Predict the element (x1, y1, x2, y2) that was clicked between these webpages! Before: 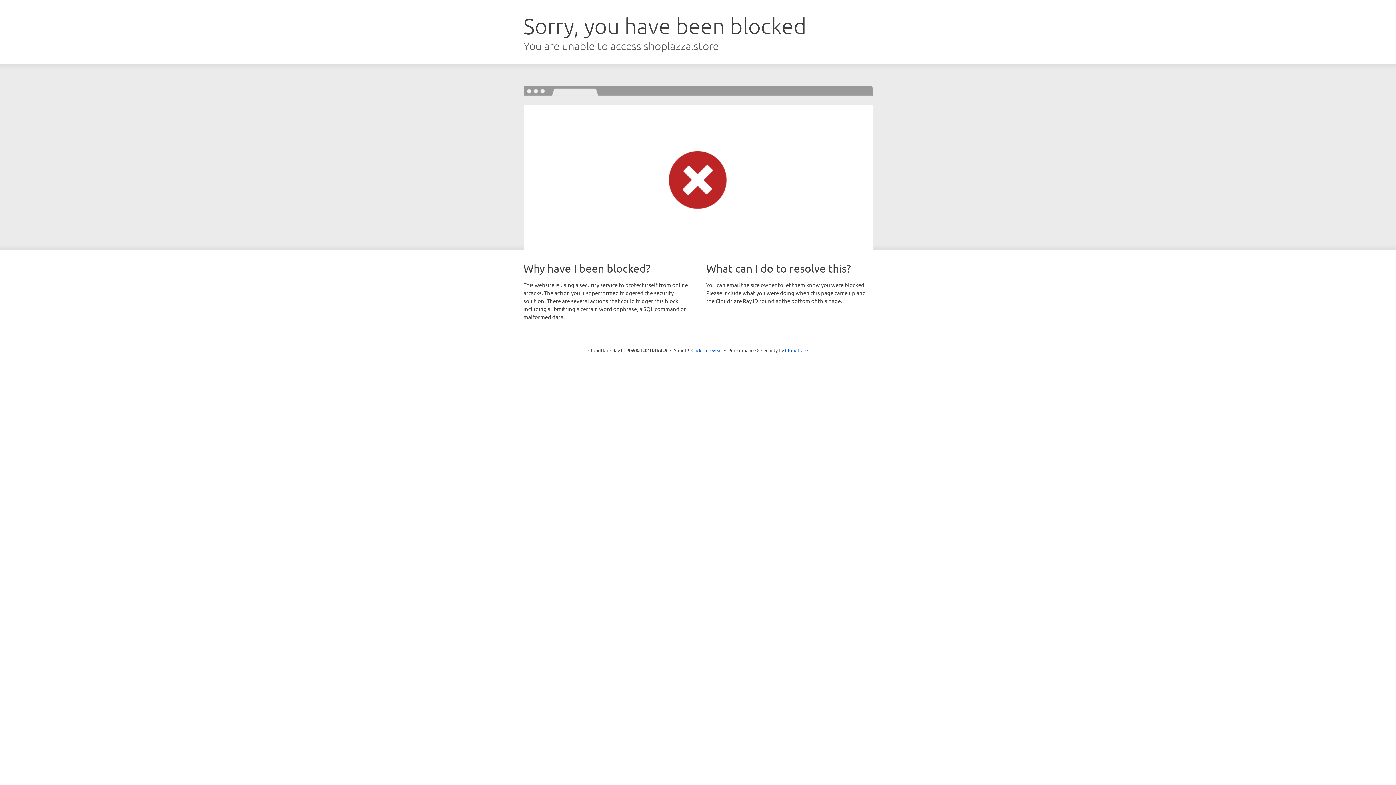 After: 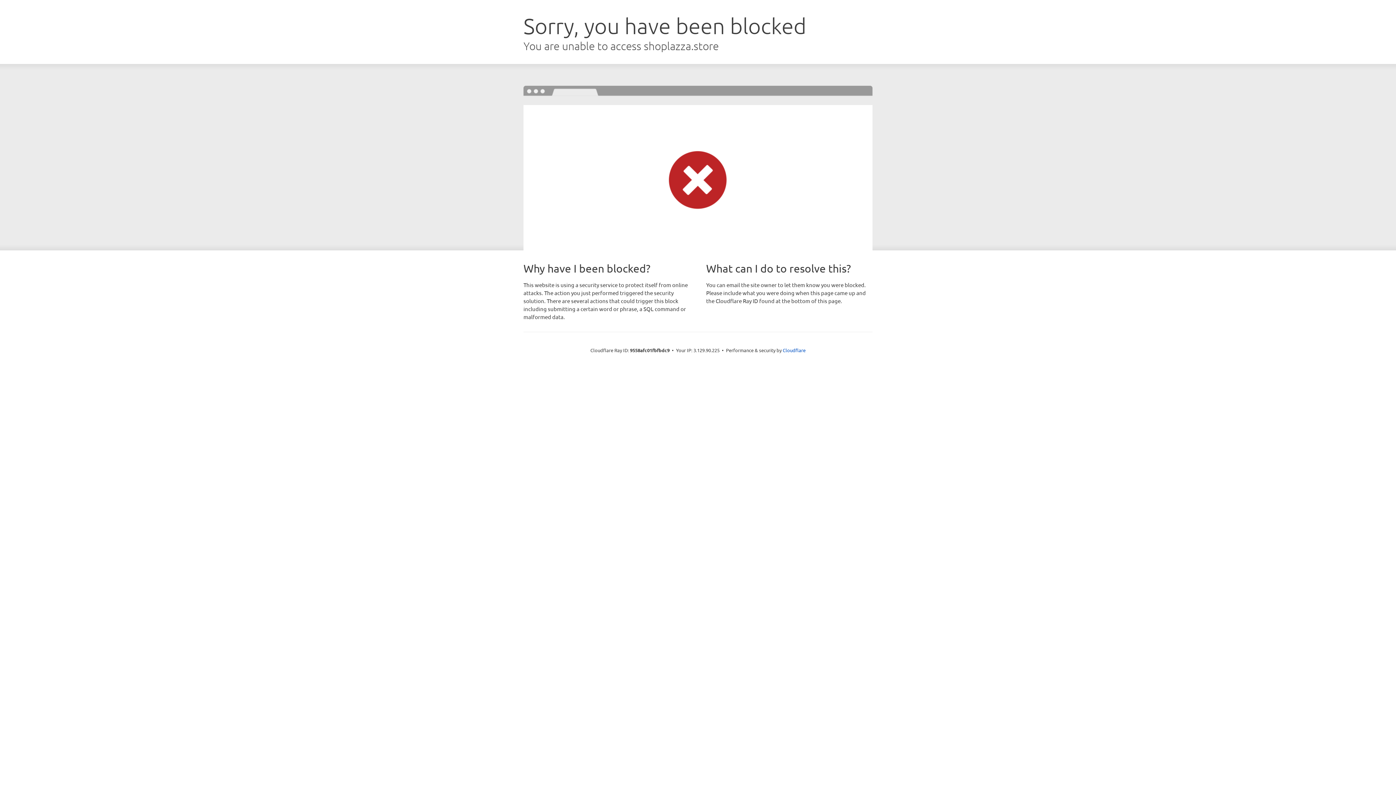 Action: label: Click to reveal bbox: (691, 346, 722, 353)